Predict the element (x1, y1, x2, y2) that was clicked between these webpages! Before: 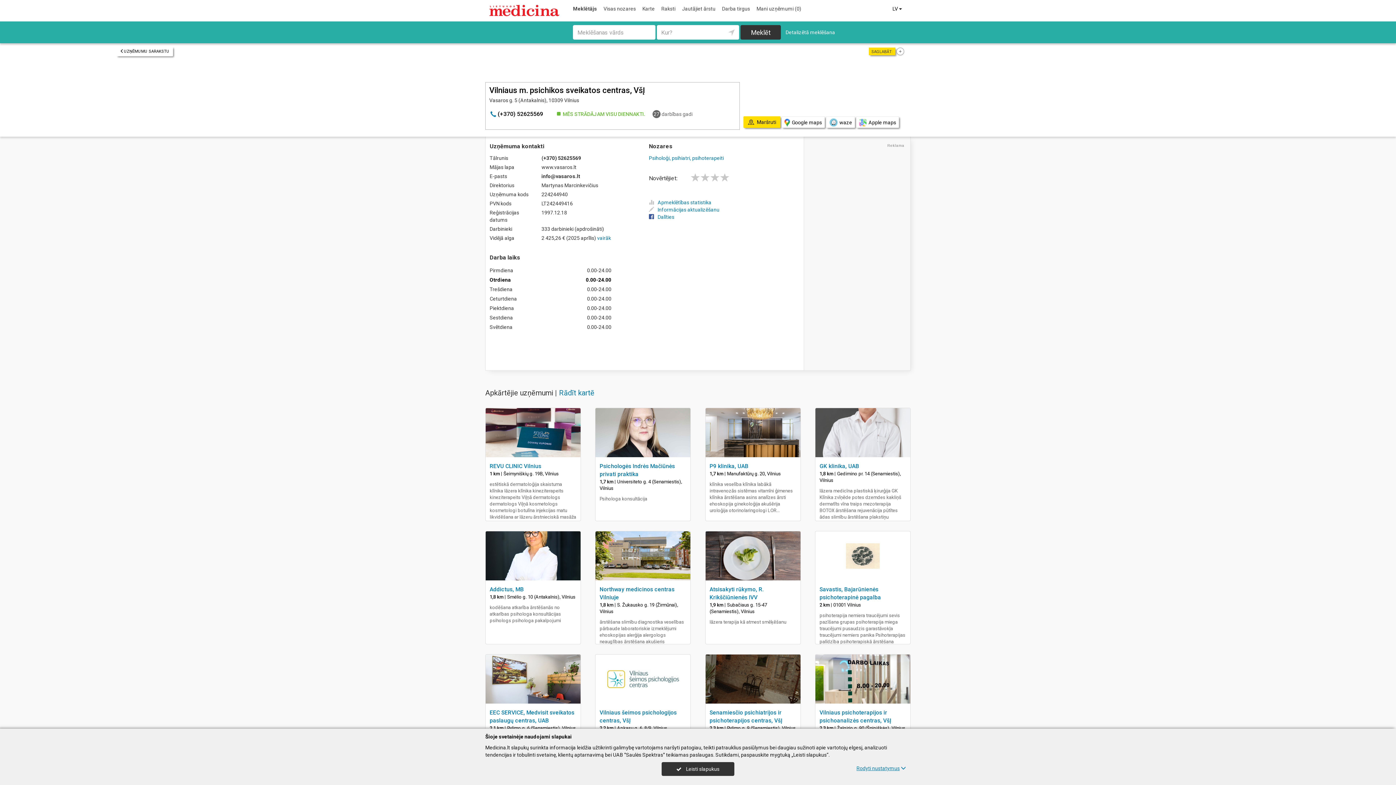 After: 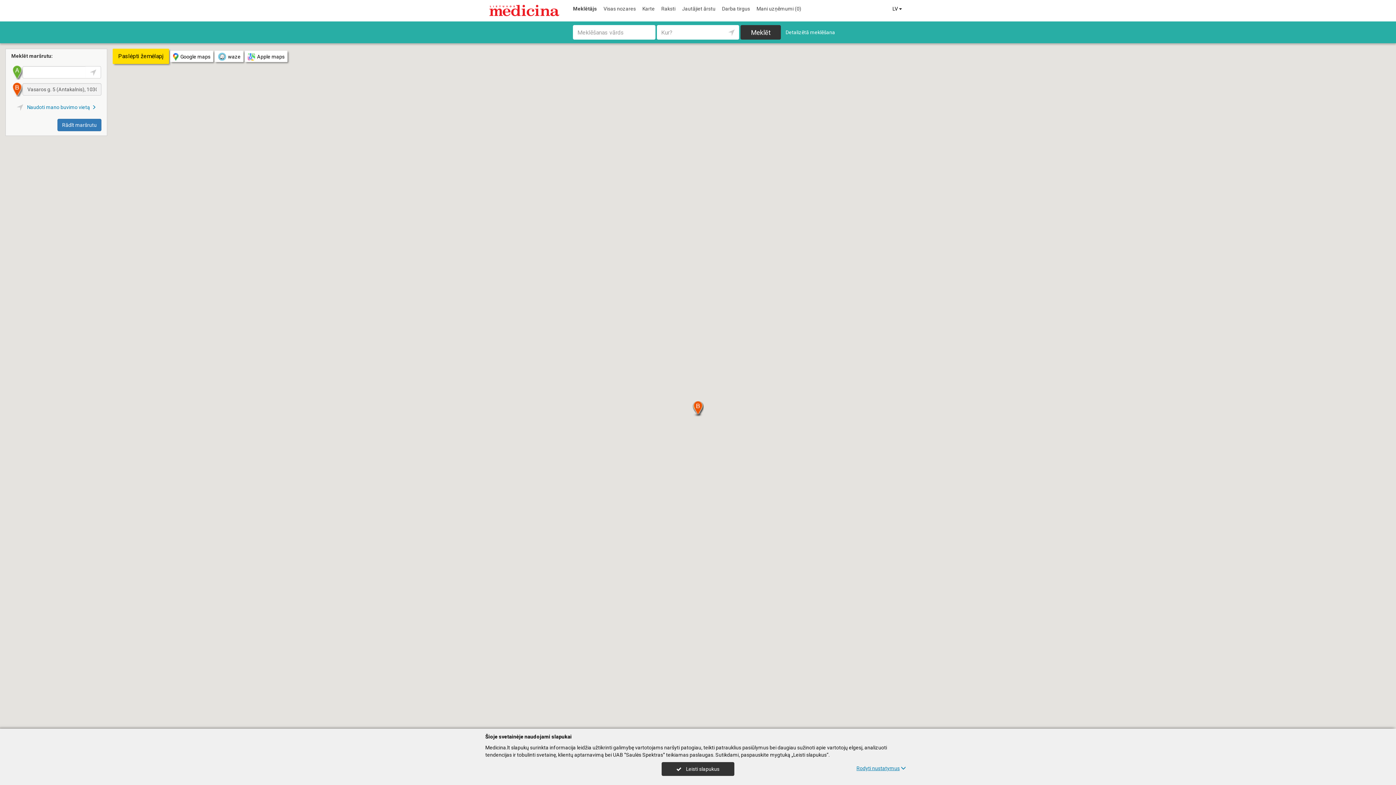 Action: label: Maršruti bbox: (743, 116, 780, 128)